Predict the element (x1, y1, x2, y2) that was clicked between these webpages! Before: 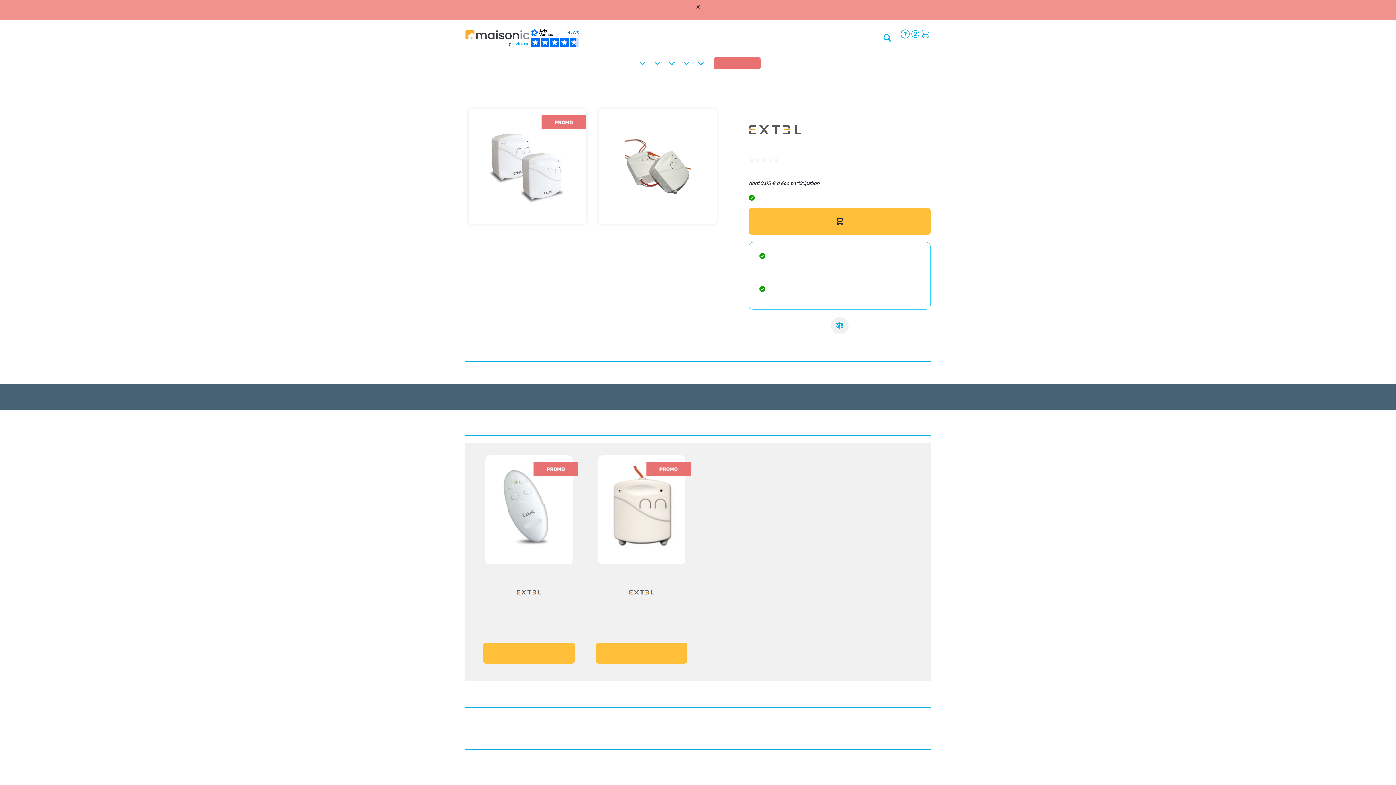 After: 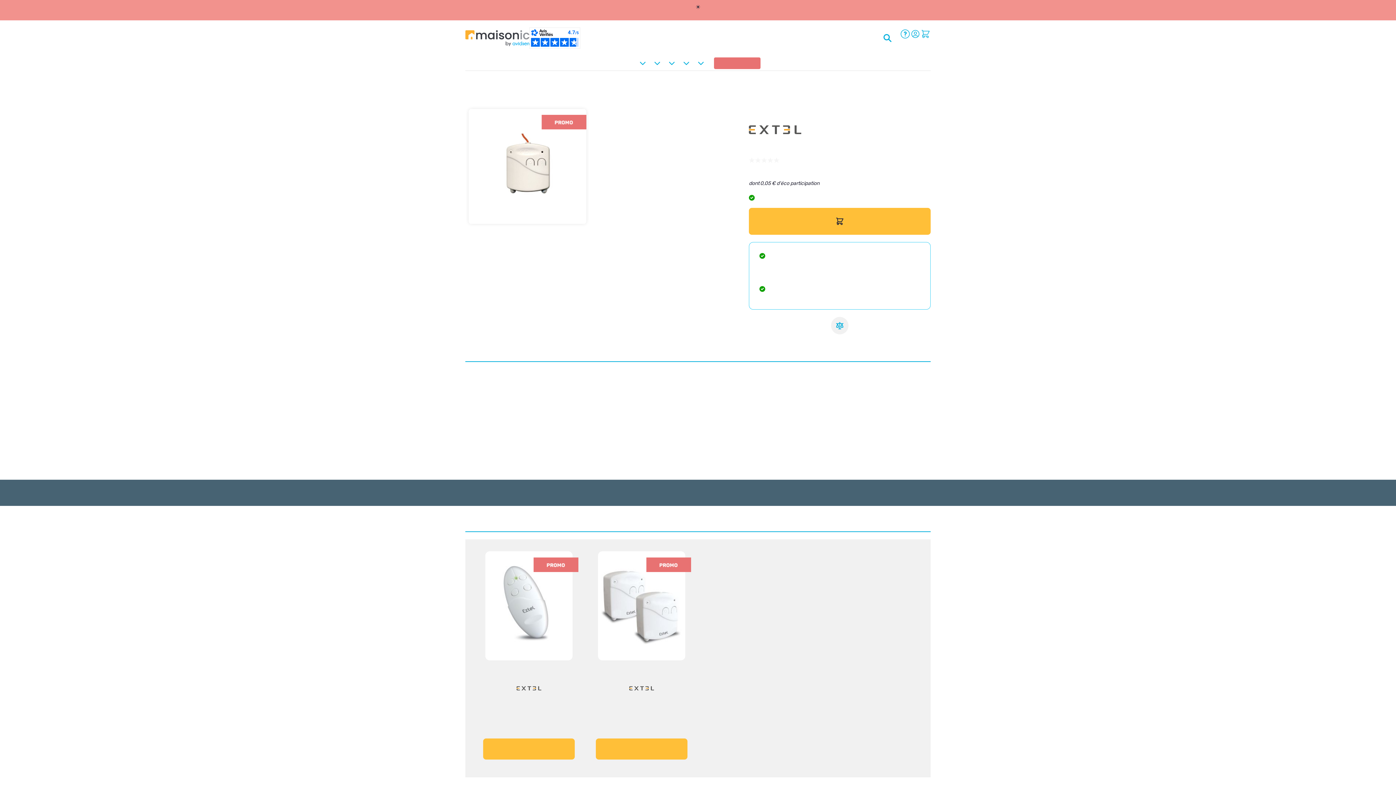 Action: bbox: (592, 455, 691, 564)